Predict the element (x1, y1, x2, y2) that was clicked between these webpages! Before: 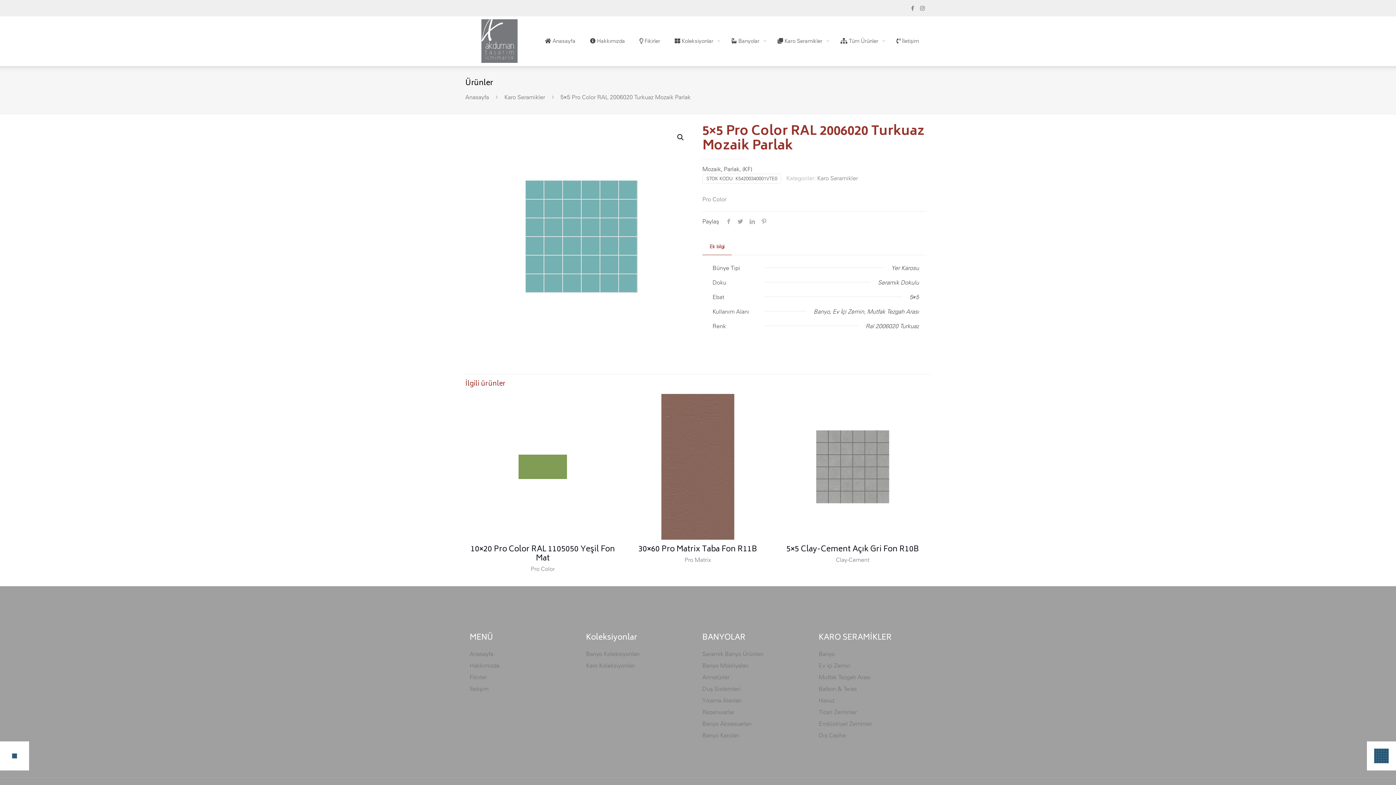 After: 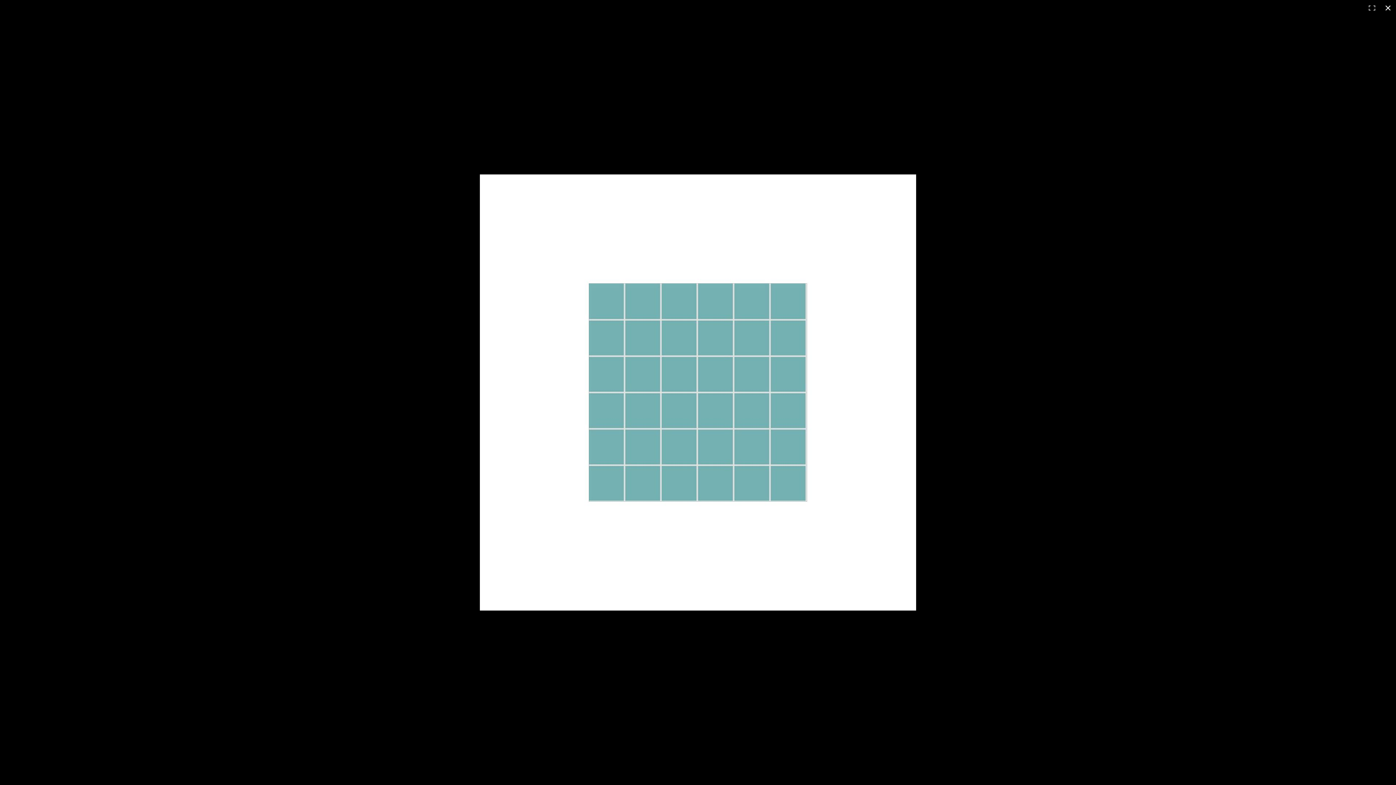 Action: label: Tam ekran görsel galerisini görüntüleyin bbox: (673, 130, 688, 144)